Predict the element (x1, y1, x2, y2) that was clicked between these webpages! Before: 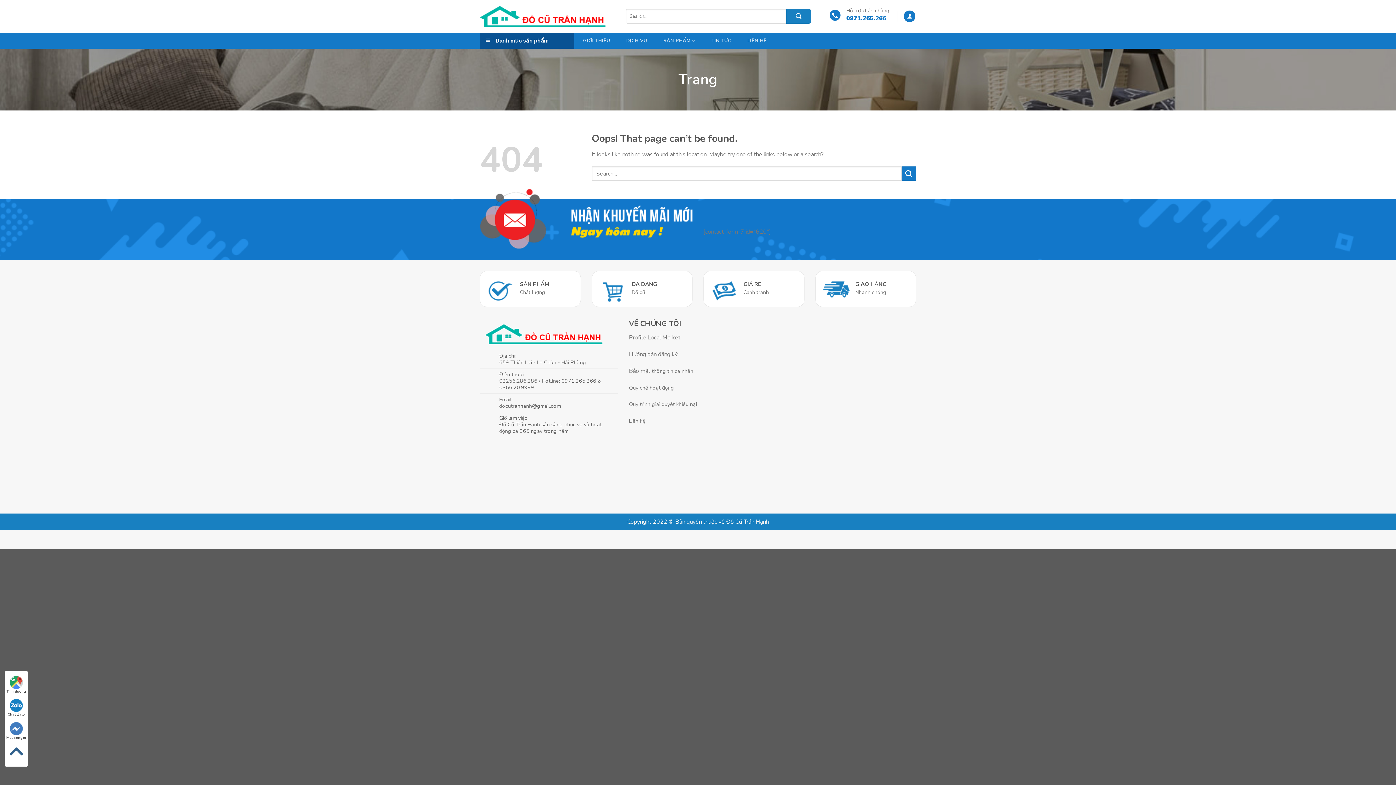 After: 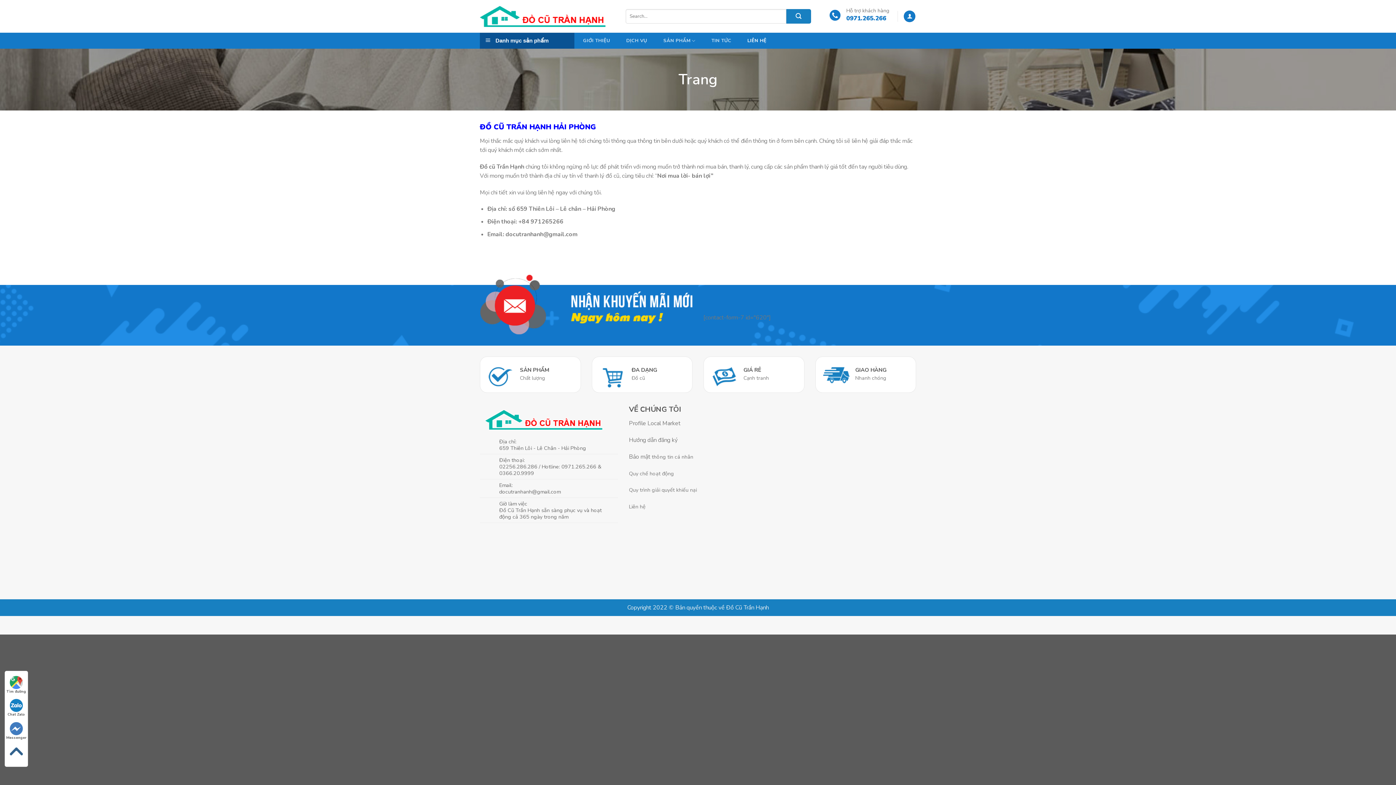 Action: label: LIÊN HỆ bbox: (744, 33, 770, 47)